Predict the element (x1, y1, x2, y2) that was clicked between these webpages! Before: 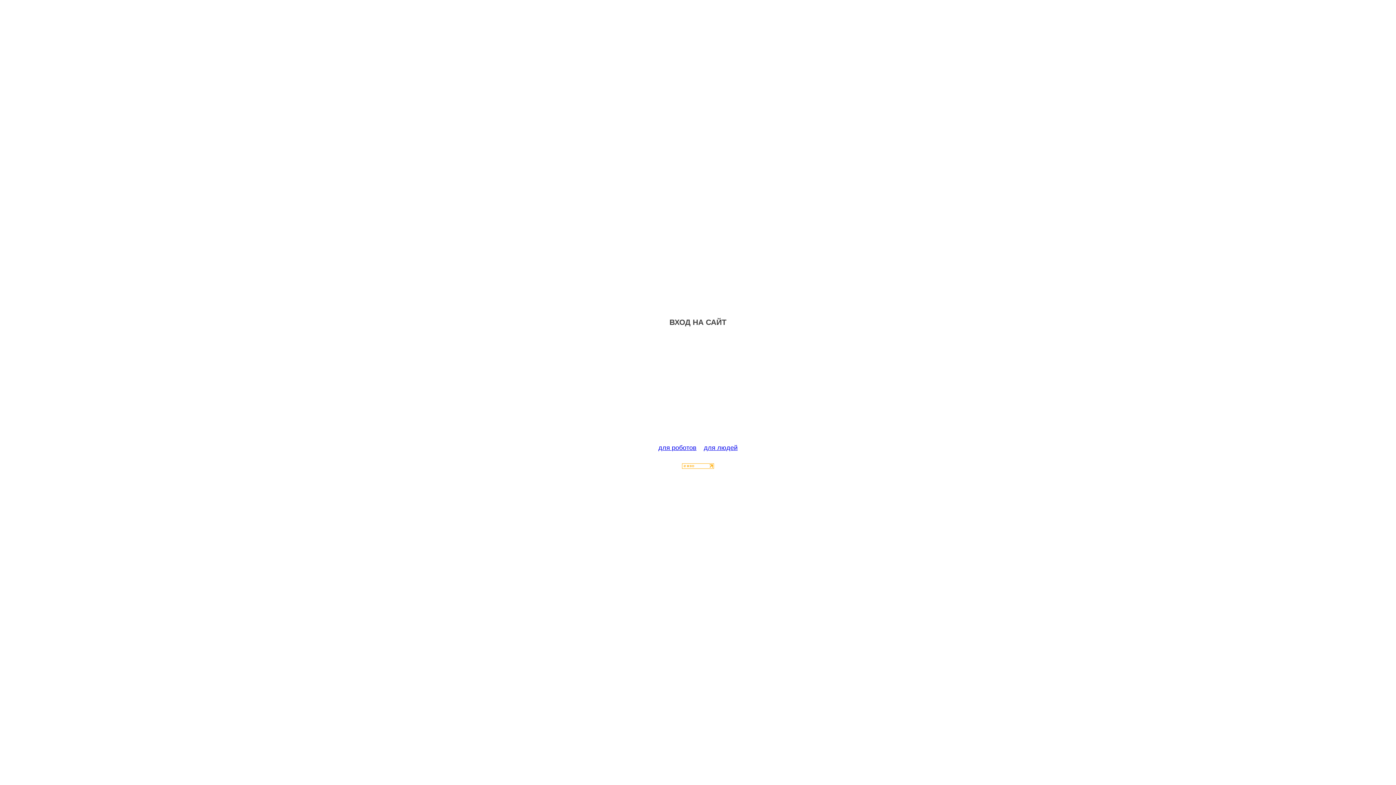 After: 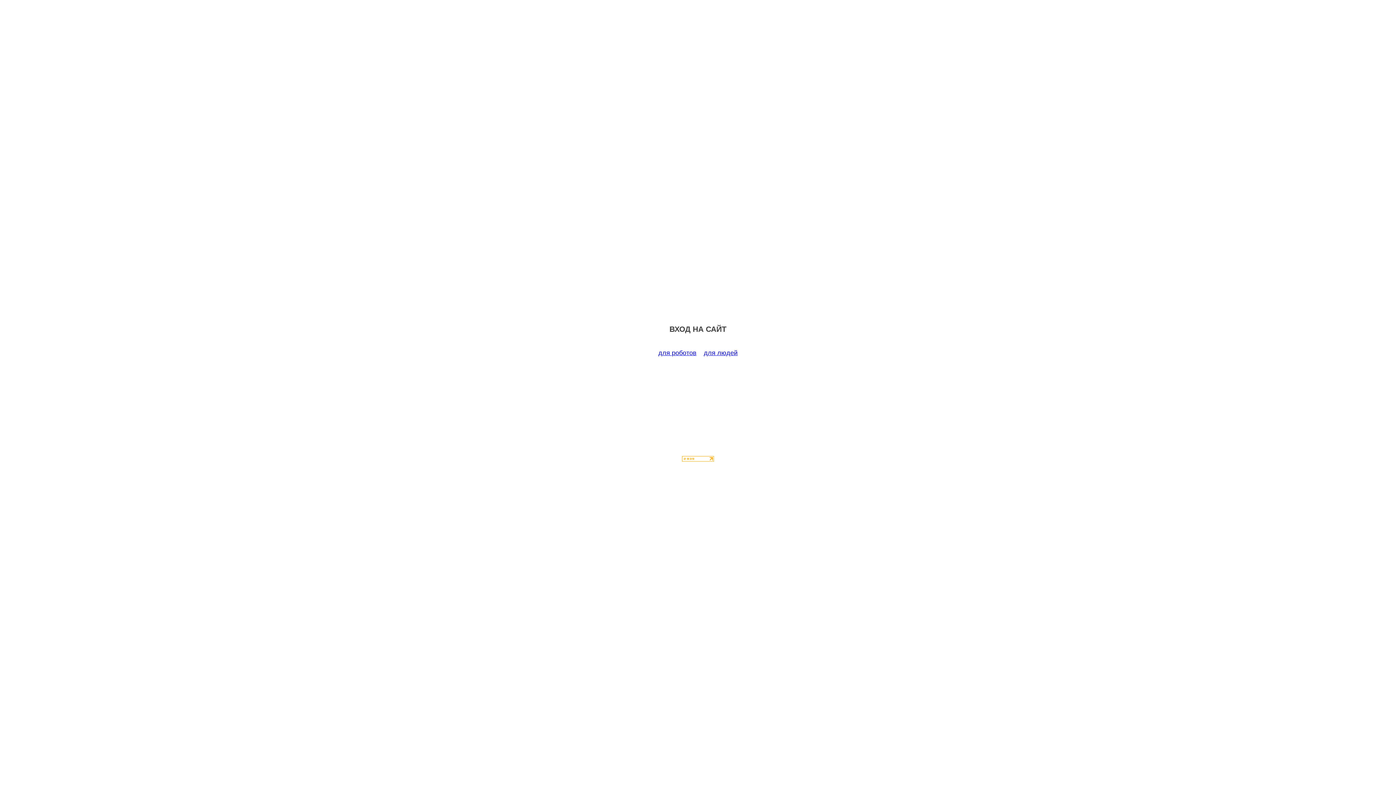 Action: label: для роботов bbox: (658, 444, 696, 451)